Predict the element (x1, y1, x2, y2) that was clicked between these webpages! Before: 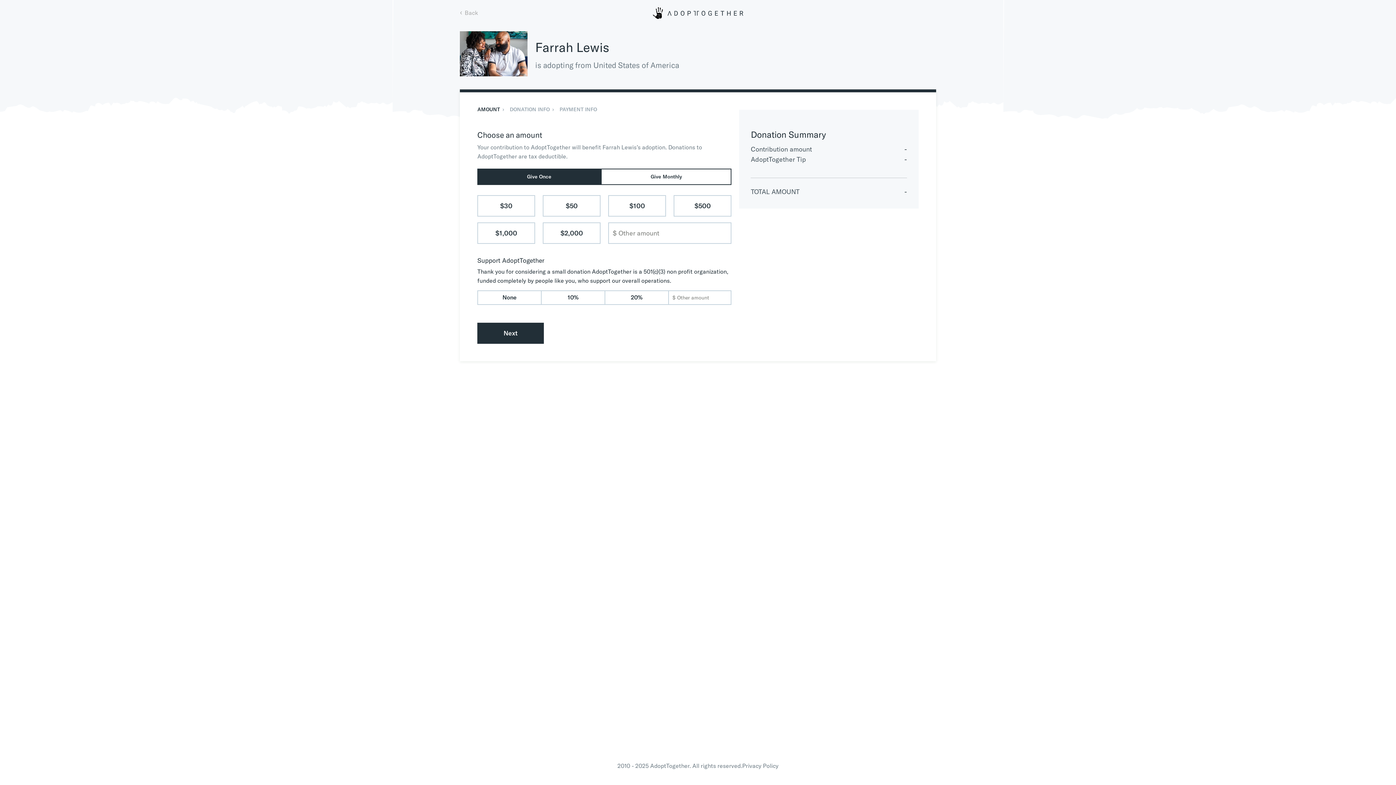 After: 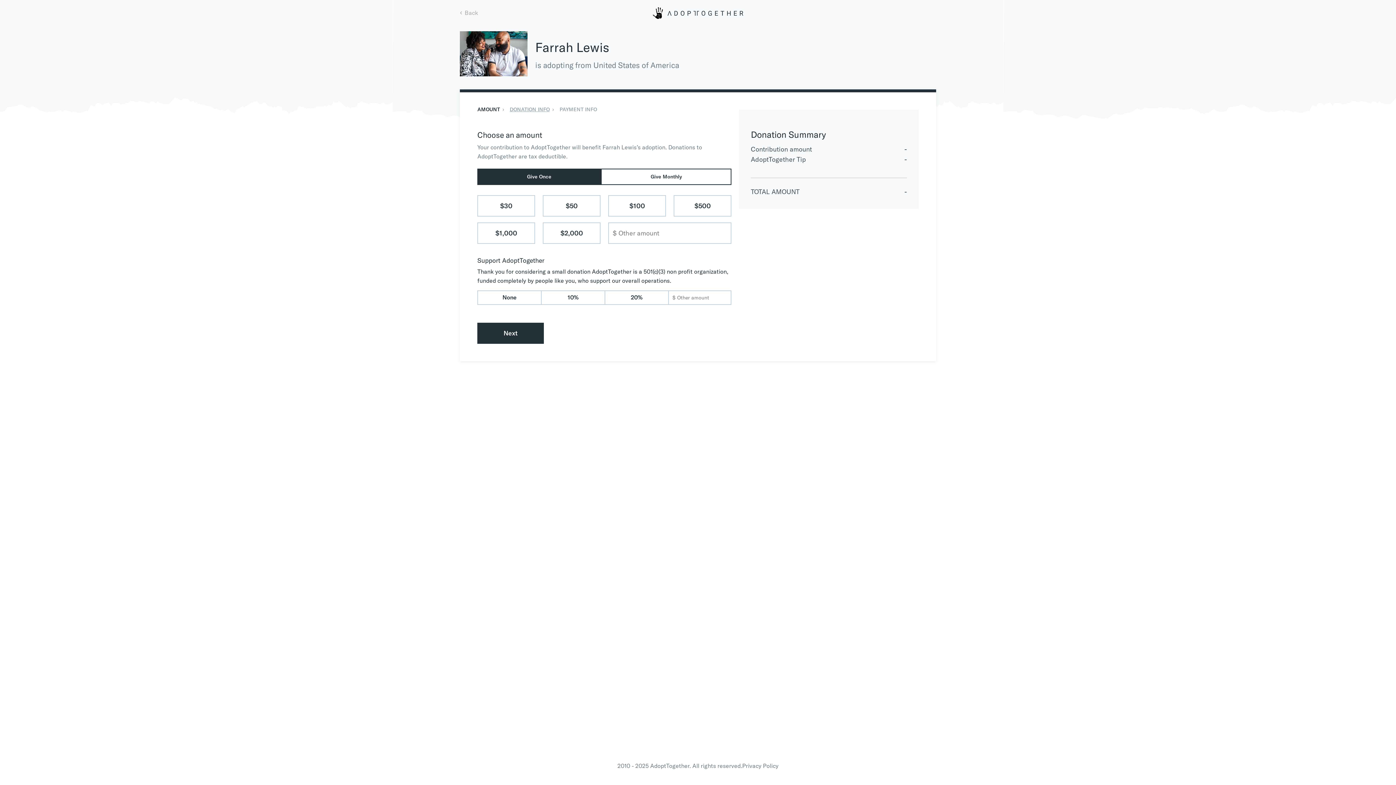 Action: bbox: (509, 106, 549, 112) label: DONATION INFO